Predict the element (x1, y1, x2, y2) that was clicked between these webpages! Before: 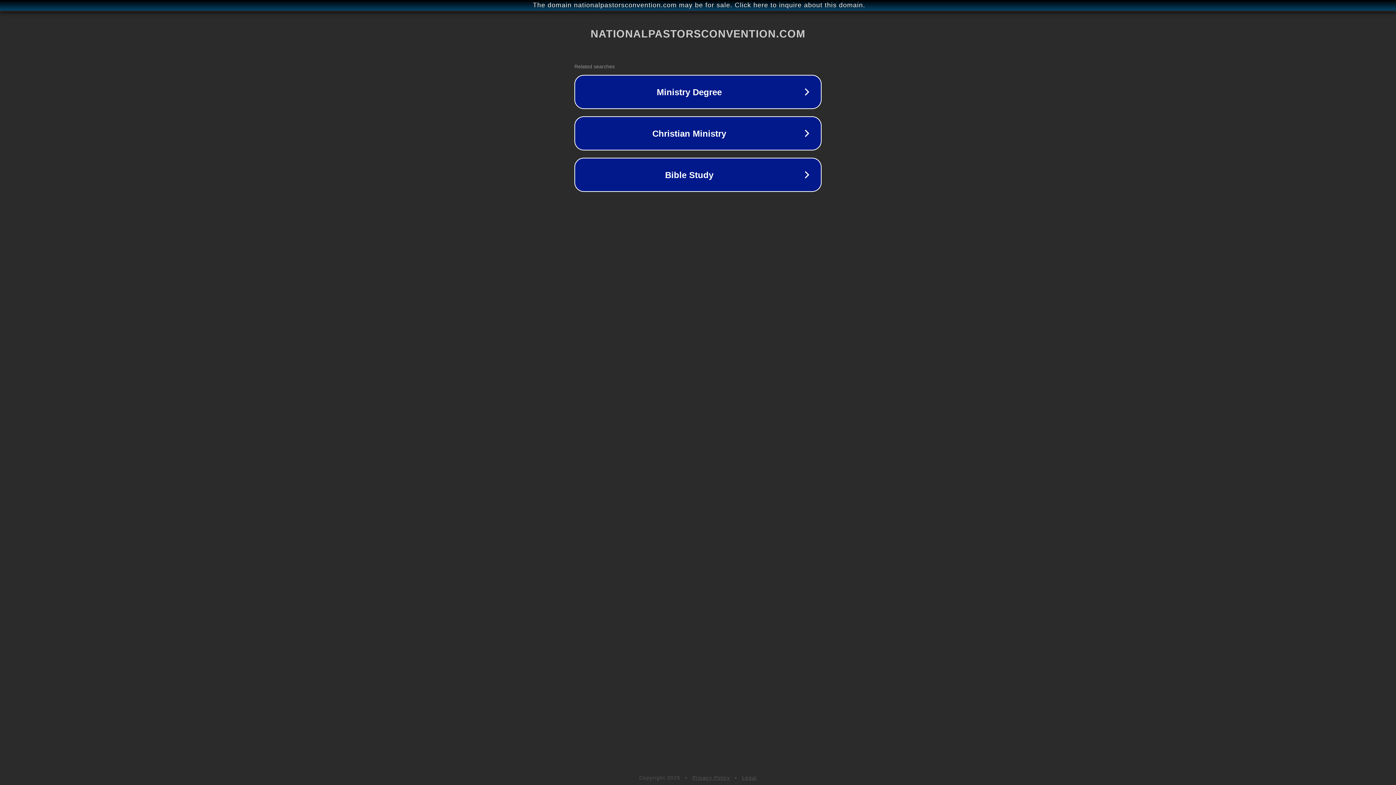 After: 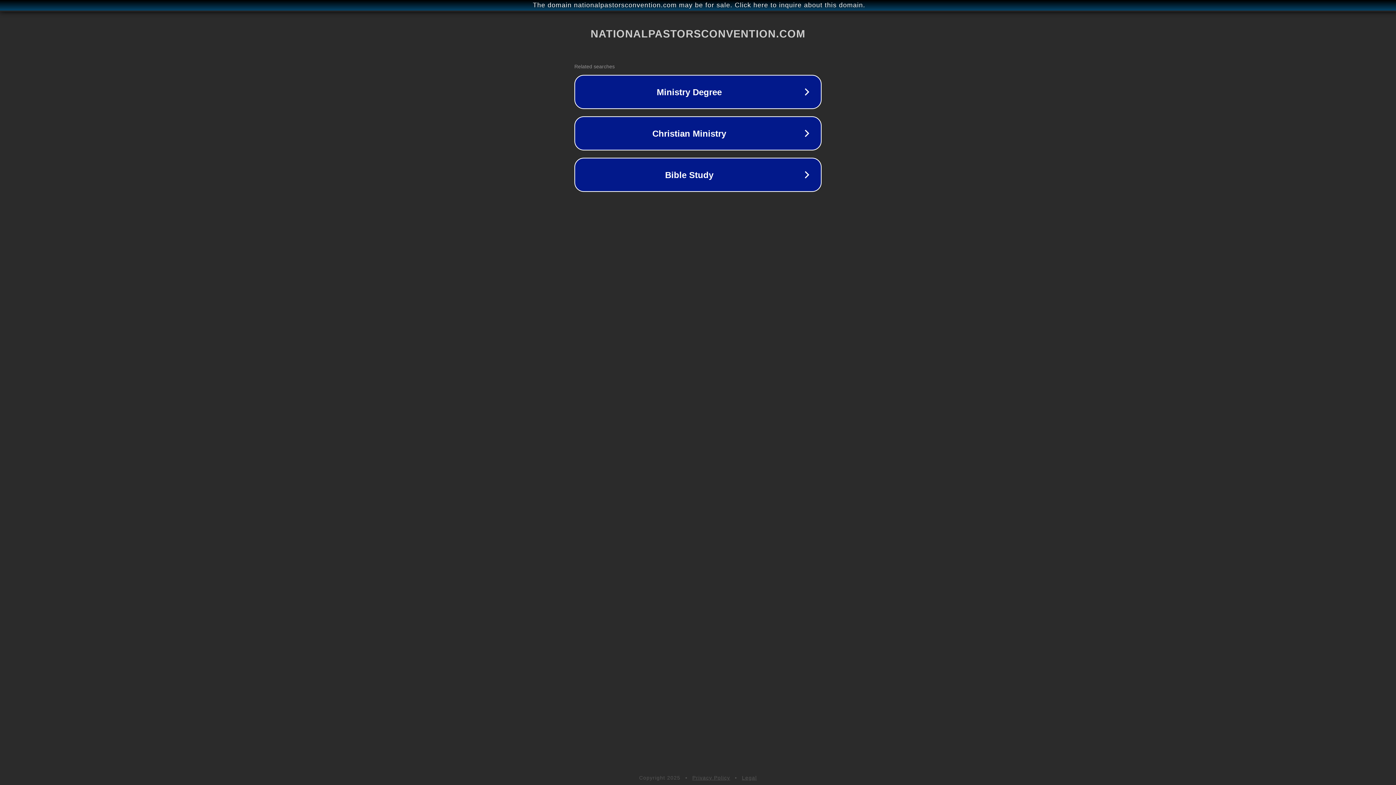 Action: label: Privacy Policy bbox: (692, 775, 730, 781)